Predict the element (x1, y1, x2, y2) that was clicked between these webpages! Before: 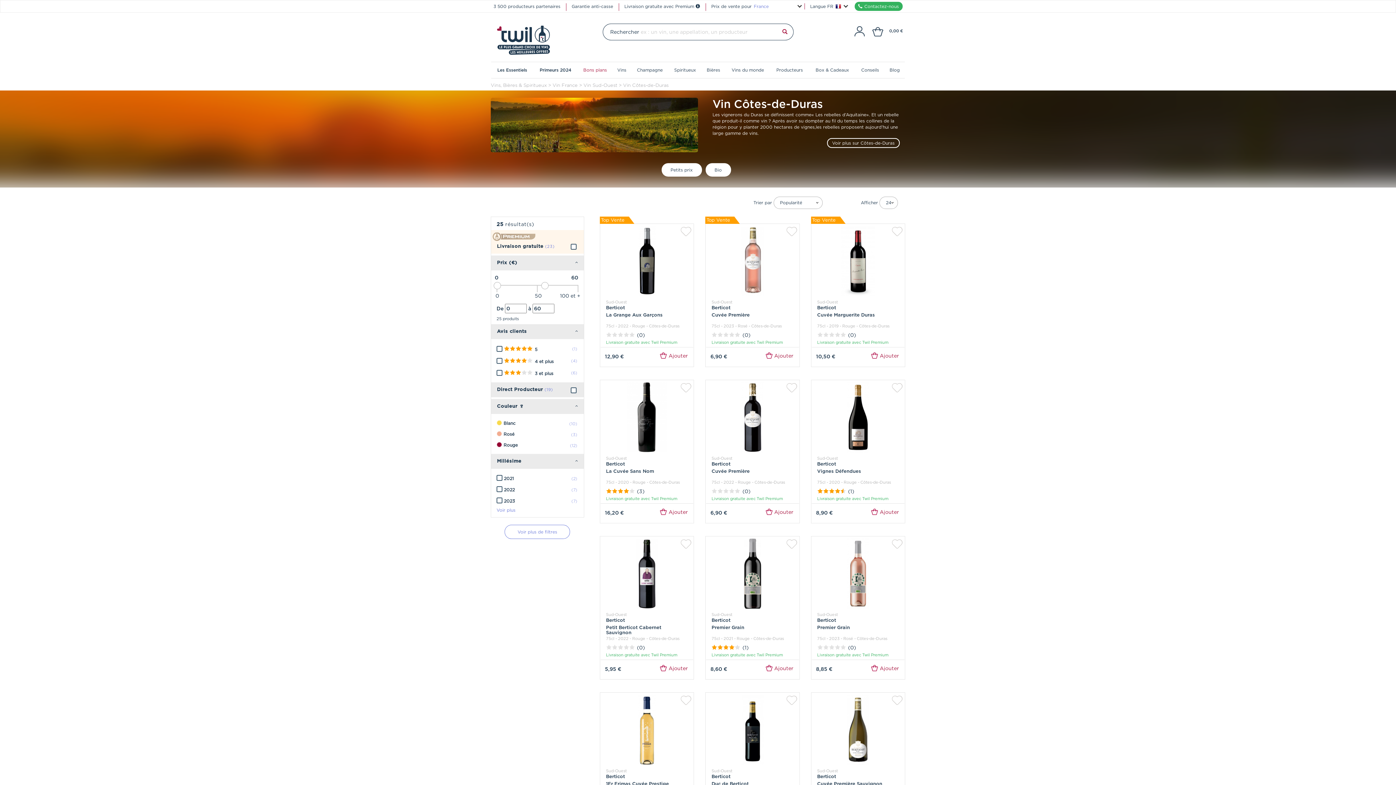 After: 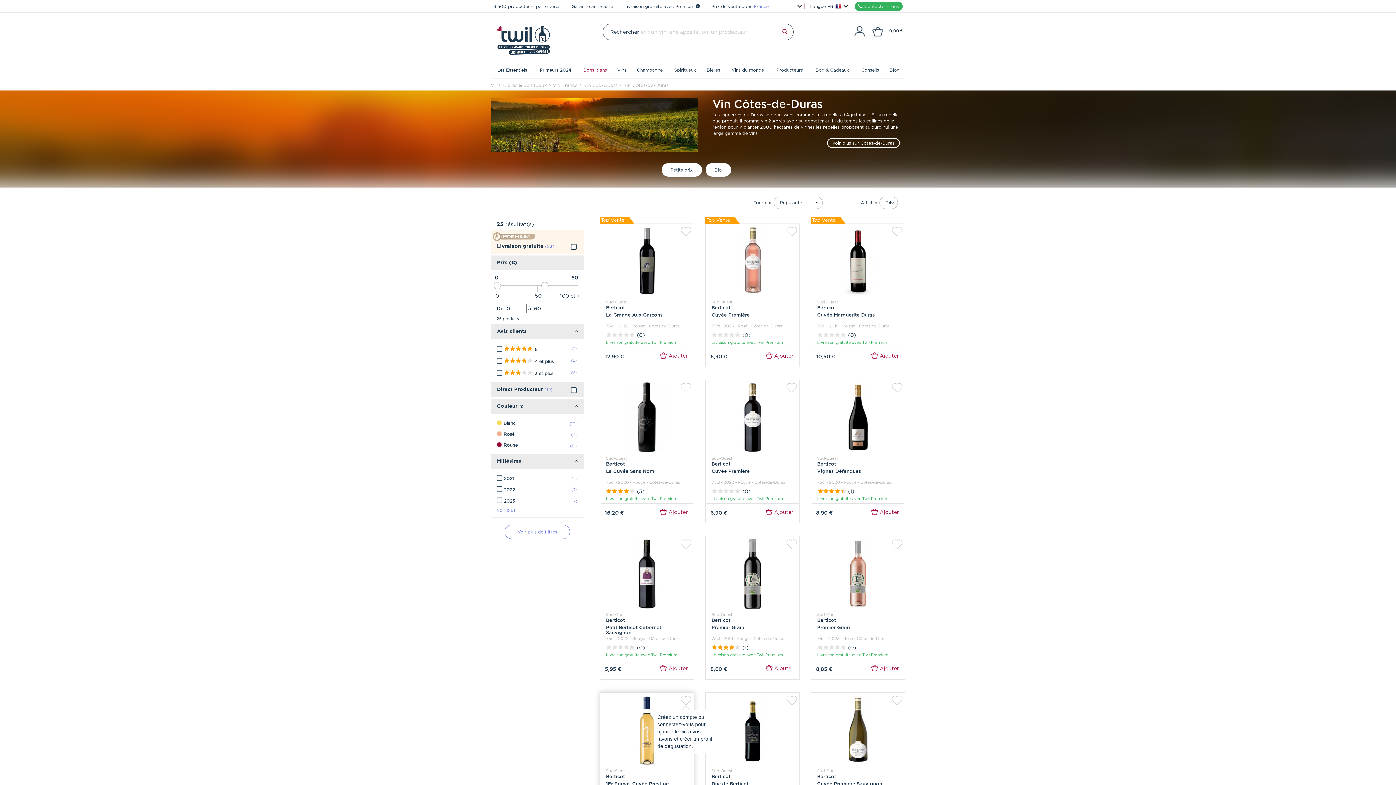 Action: bbox: (680, 695, 691, 706)